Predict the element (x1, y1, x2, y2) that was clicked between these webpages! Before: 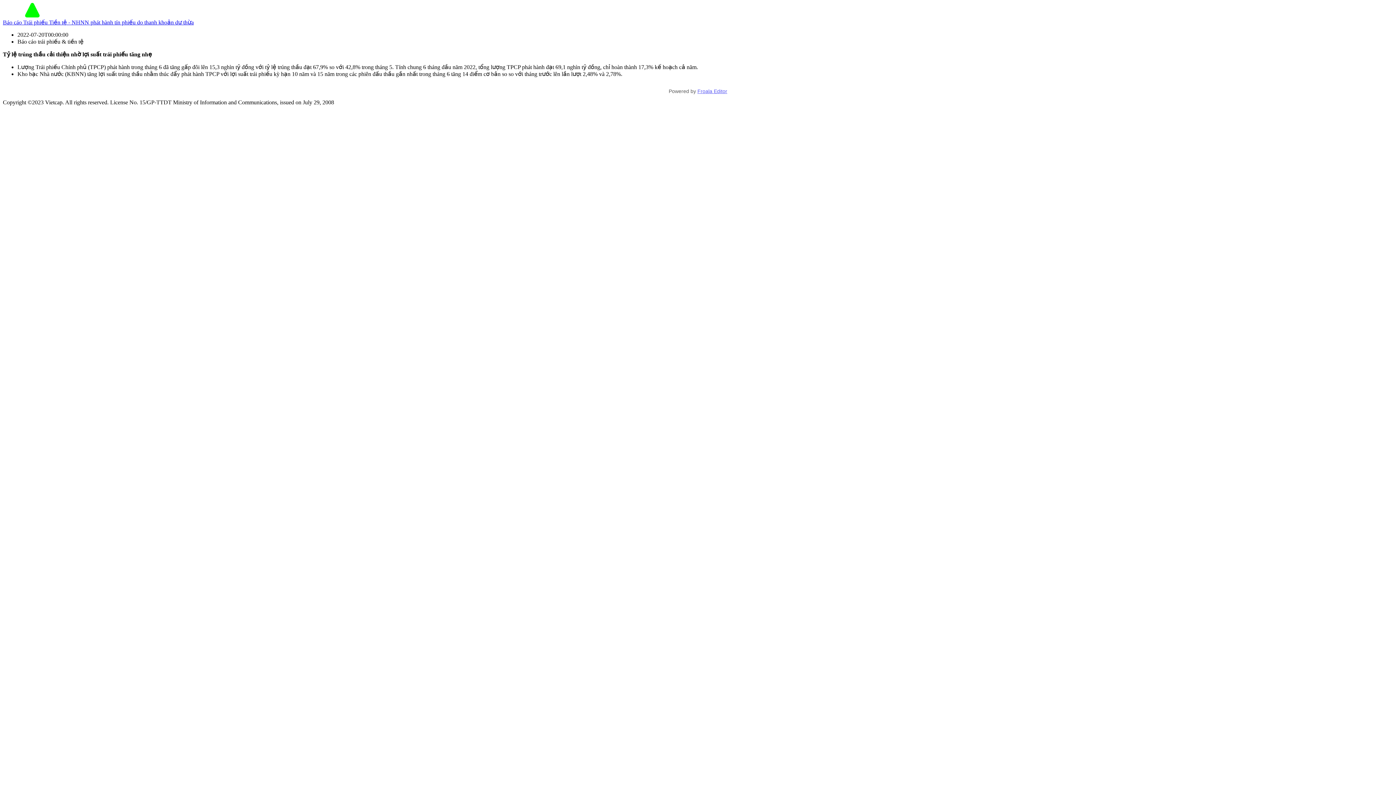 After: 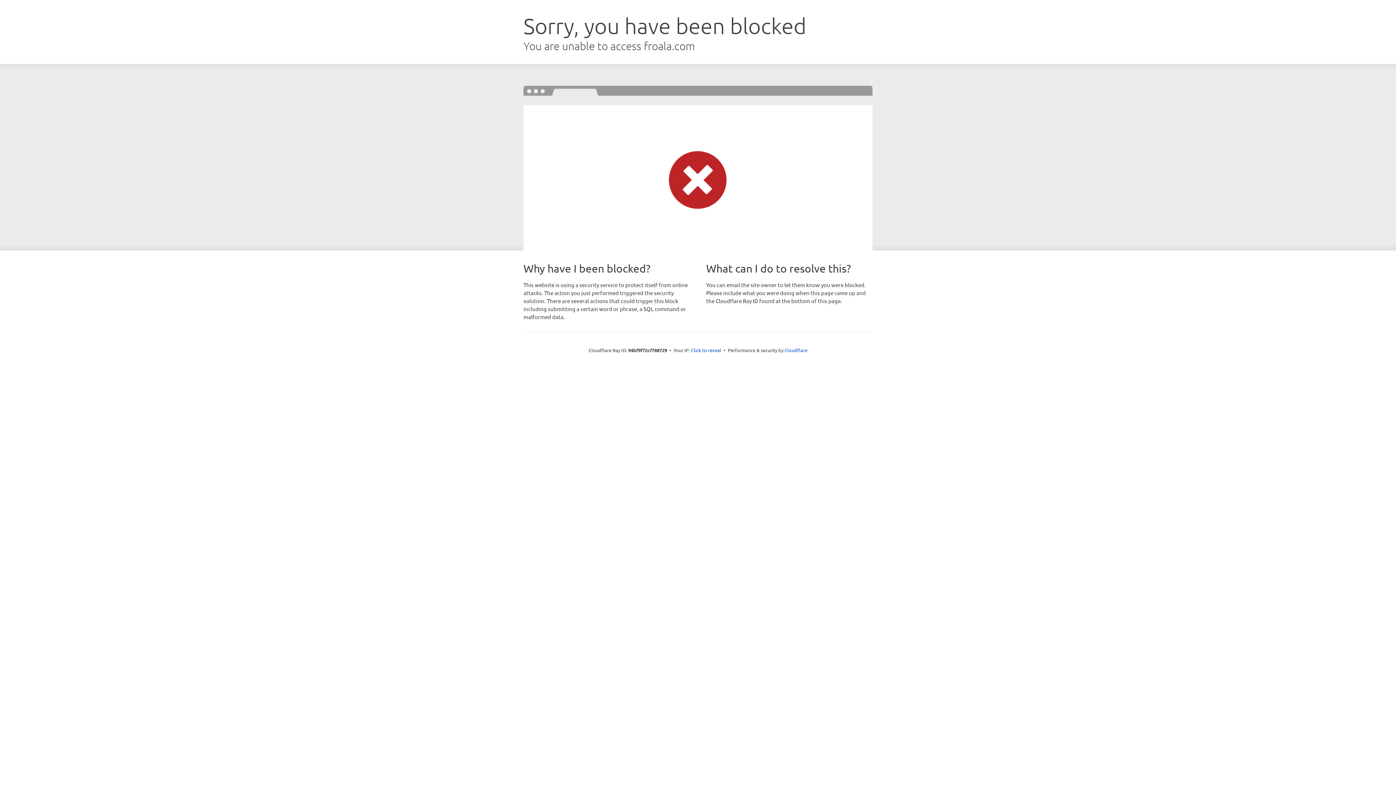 Action: label: Froala Editor bbox: (697, 88, 727, 94)